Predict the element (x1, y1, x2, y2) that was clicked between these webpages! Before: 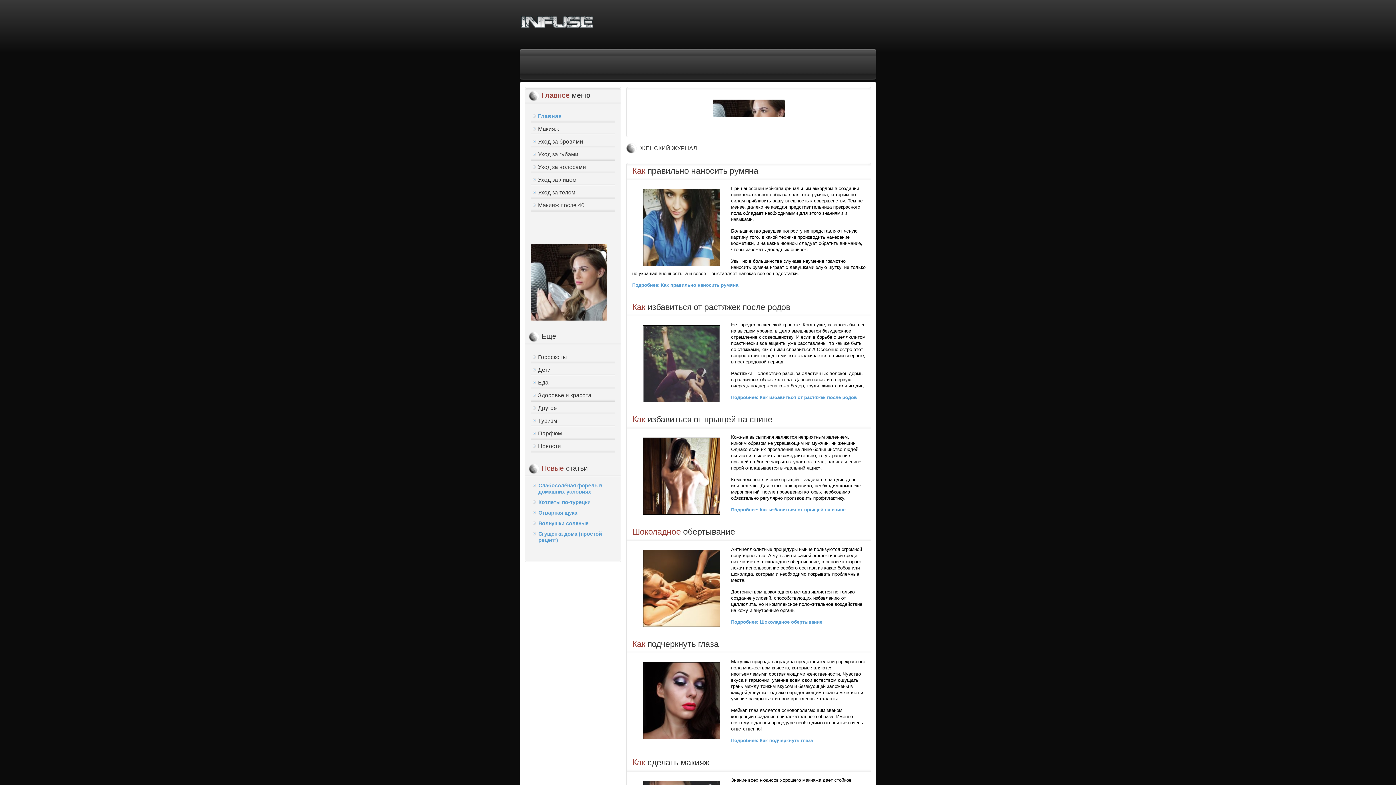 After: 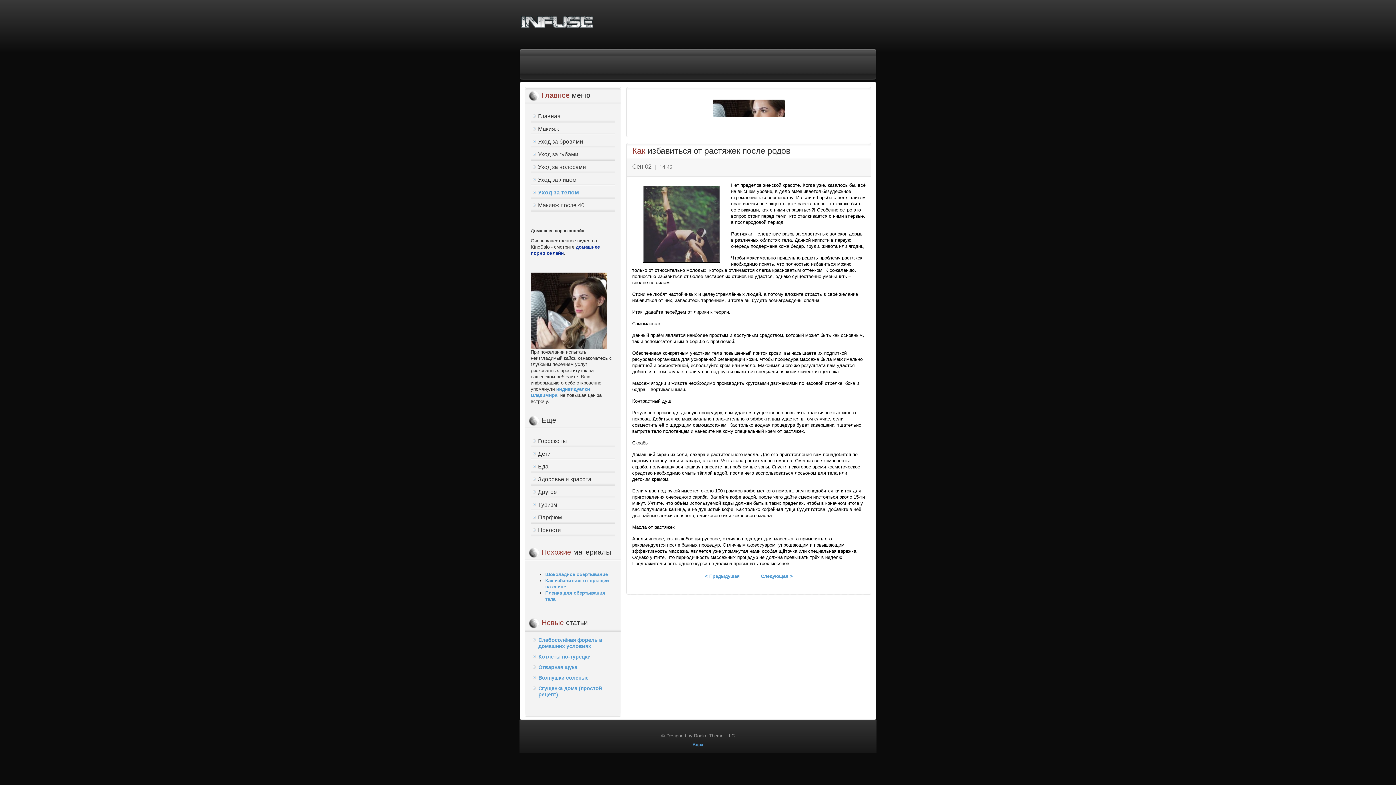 Action: label: Как избавиться от растяжек после родов bbox: (632, 302, 790, 312)